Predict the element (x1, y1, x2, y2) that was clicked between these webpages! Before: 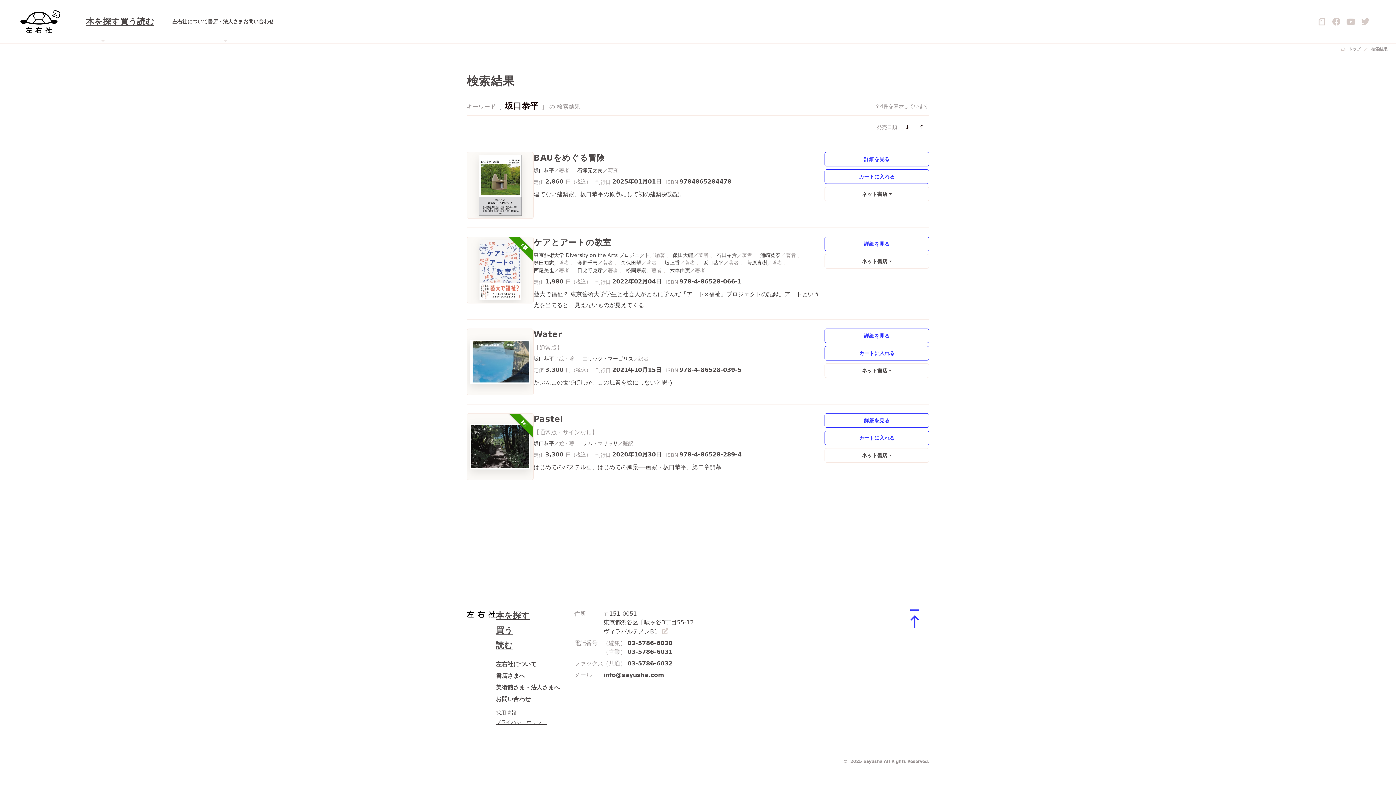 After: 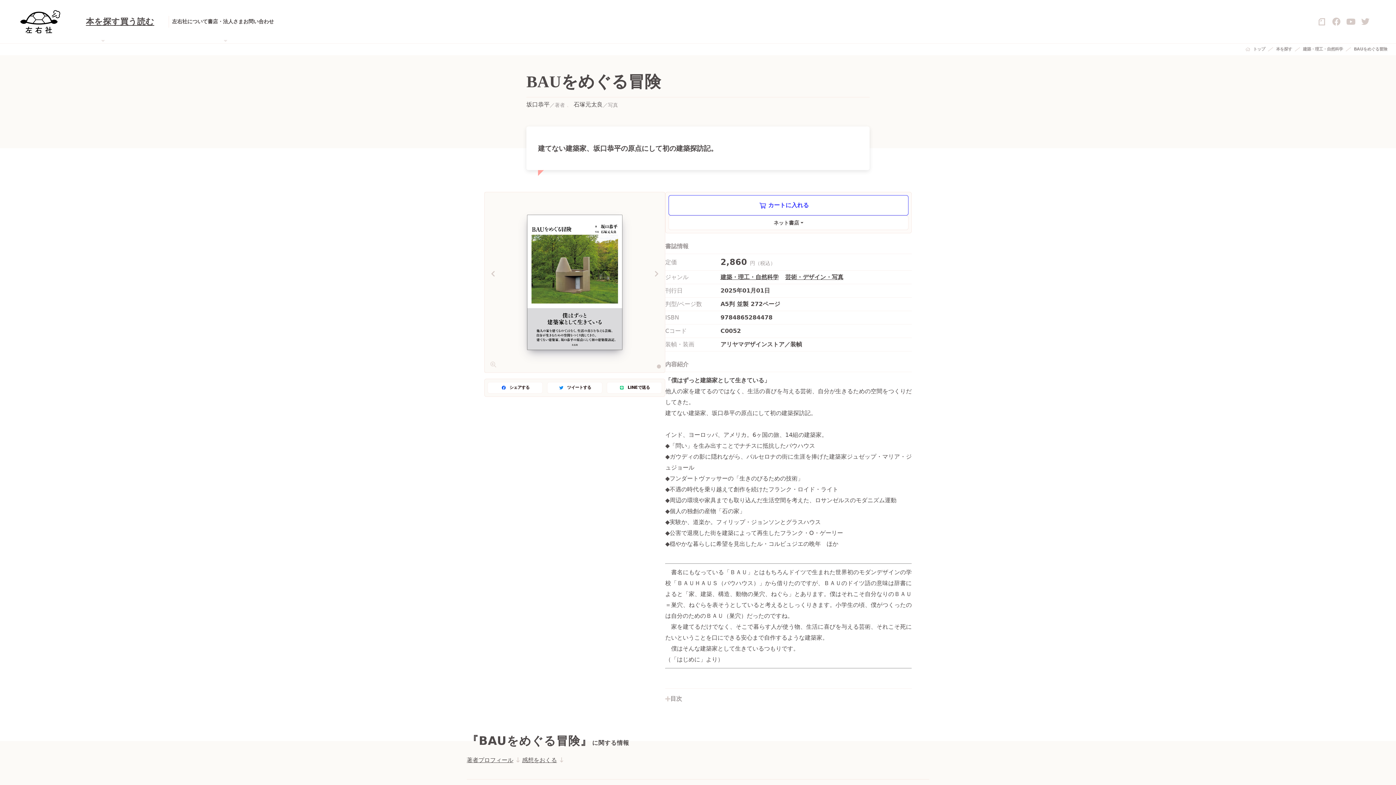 Action: bbox: (824, 152, 929, 166) label: 詳細を見る